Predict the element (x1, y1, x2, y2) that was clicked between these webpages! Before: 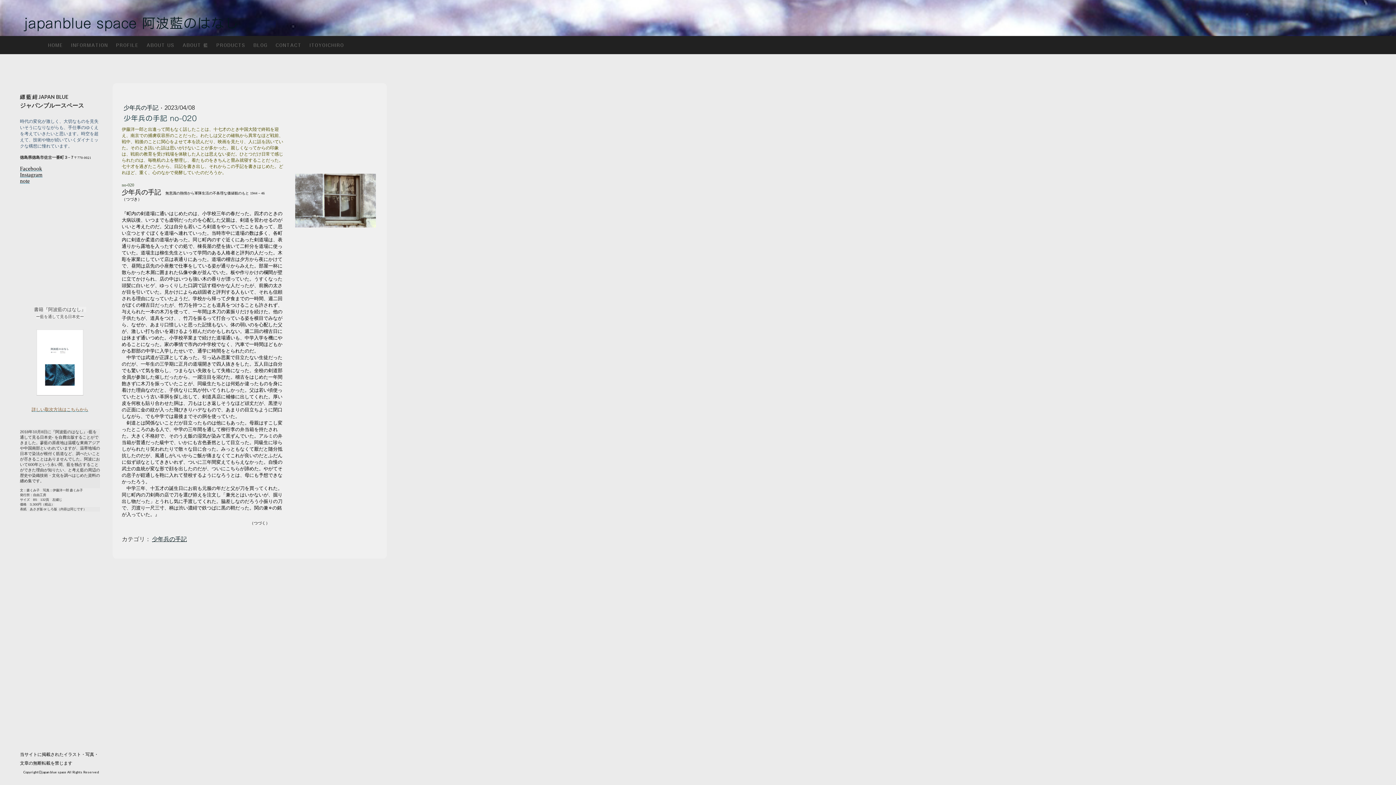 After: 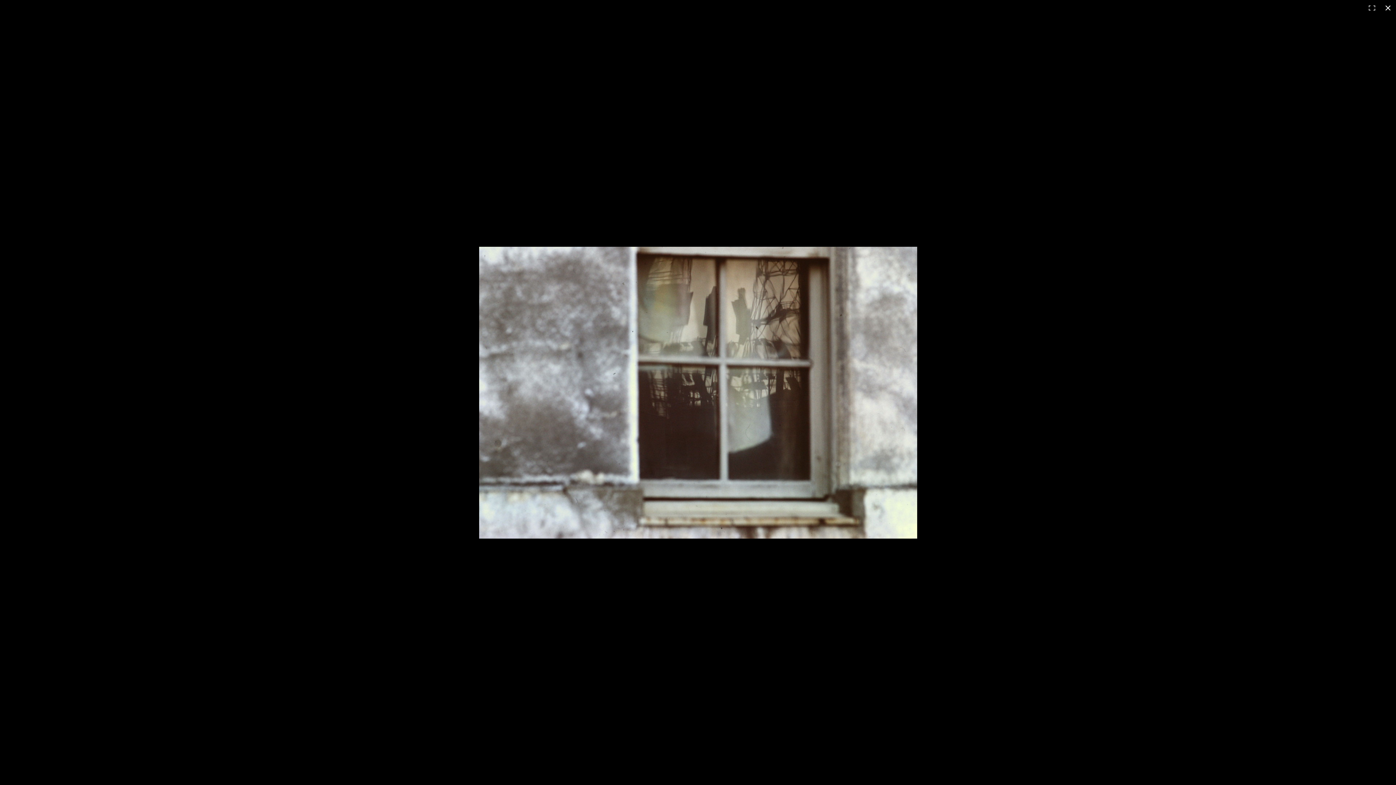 Action: bbox: (295, 174, 375, 181)